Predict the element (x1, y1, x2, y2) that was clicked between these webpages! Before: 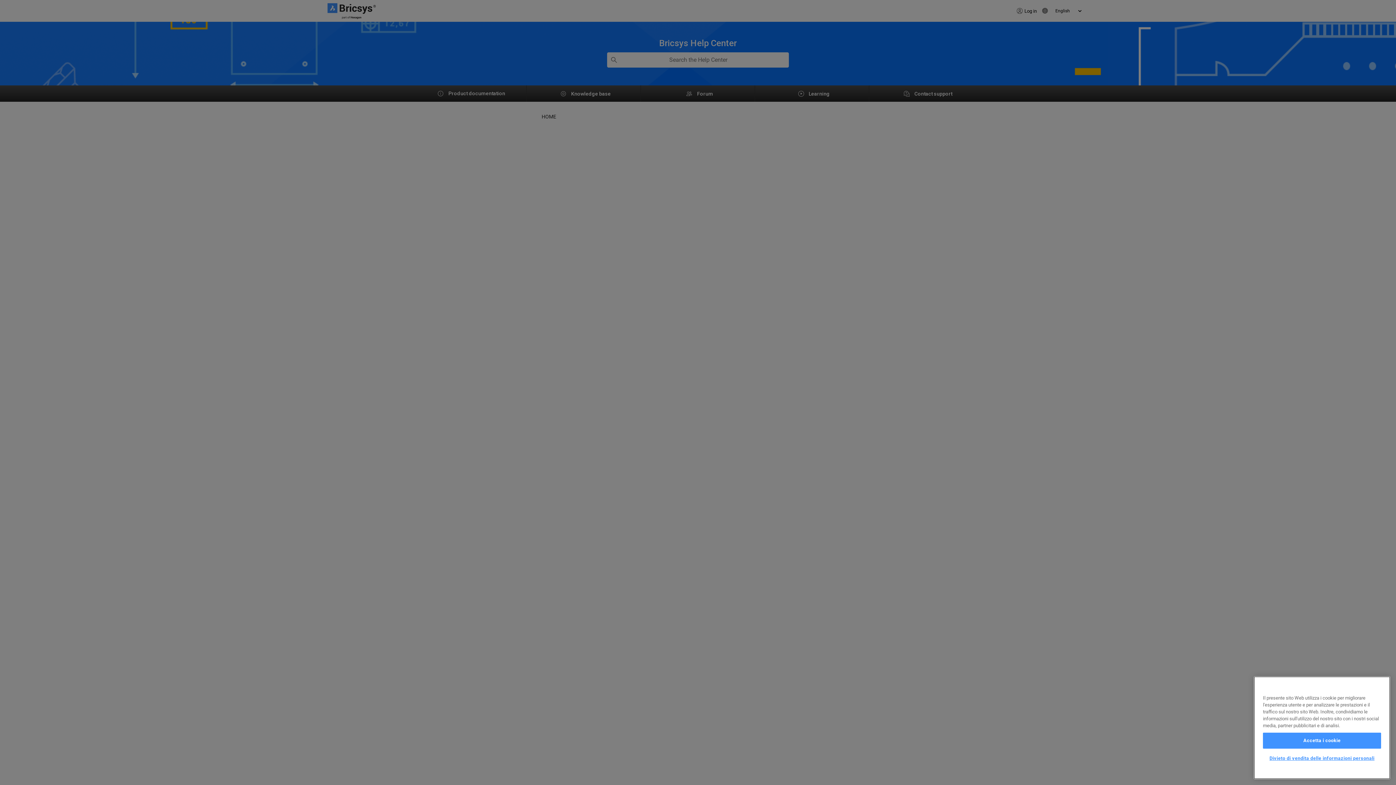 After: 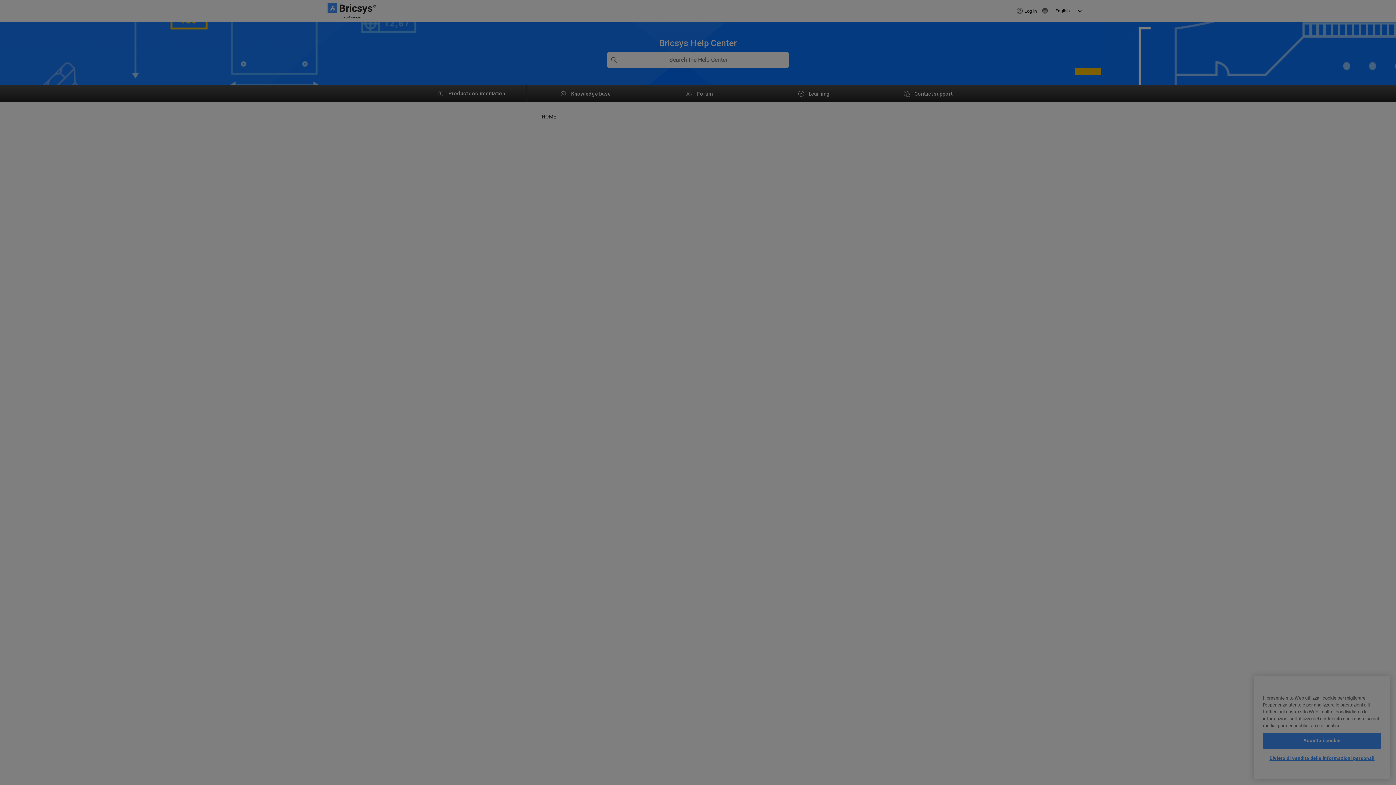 Action: bbox: (1263, 751, 1381, 766) label: Divieto di vendita delle informazioni personali